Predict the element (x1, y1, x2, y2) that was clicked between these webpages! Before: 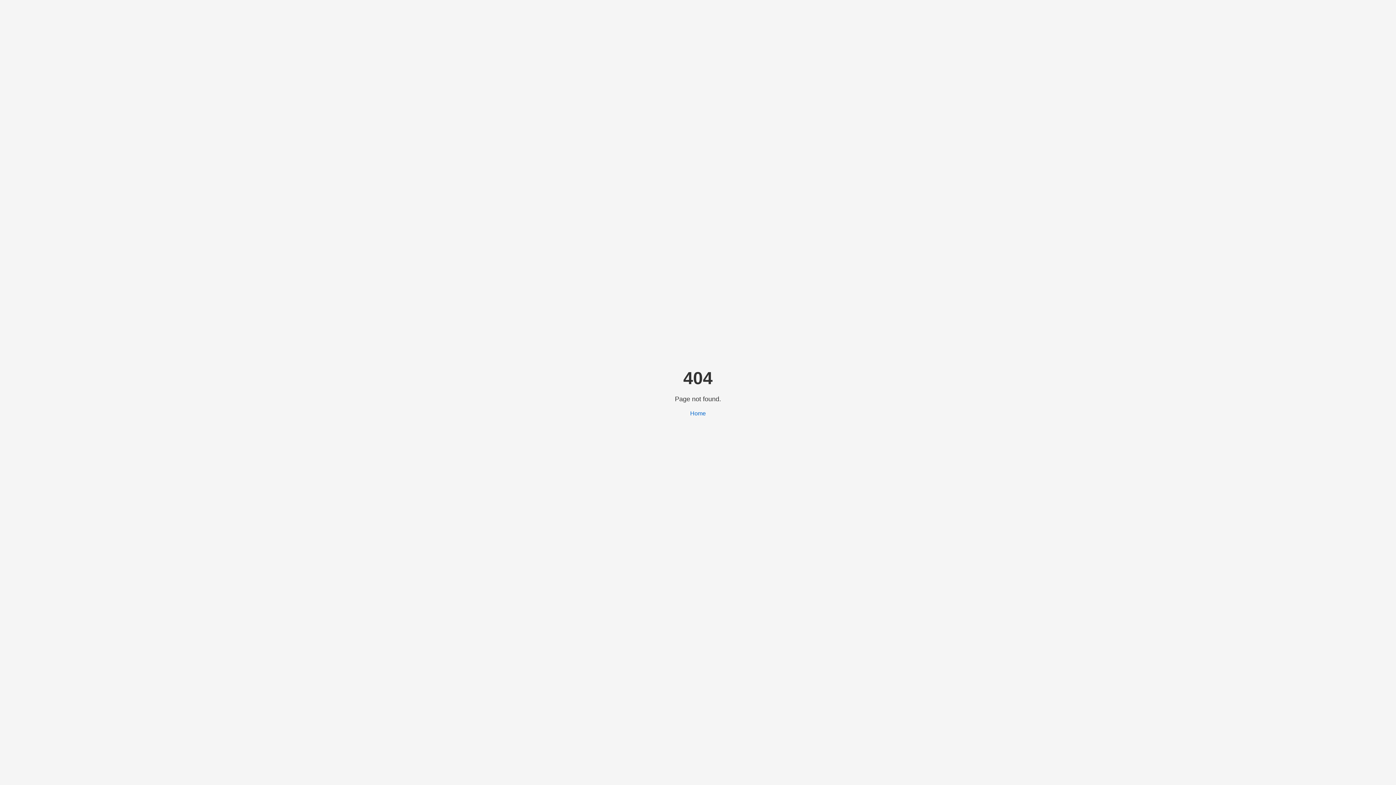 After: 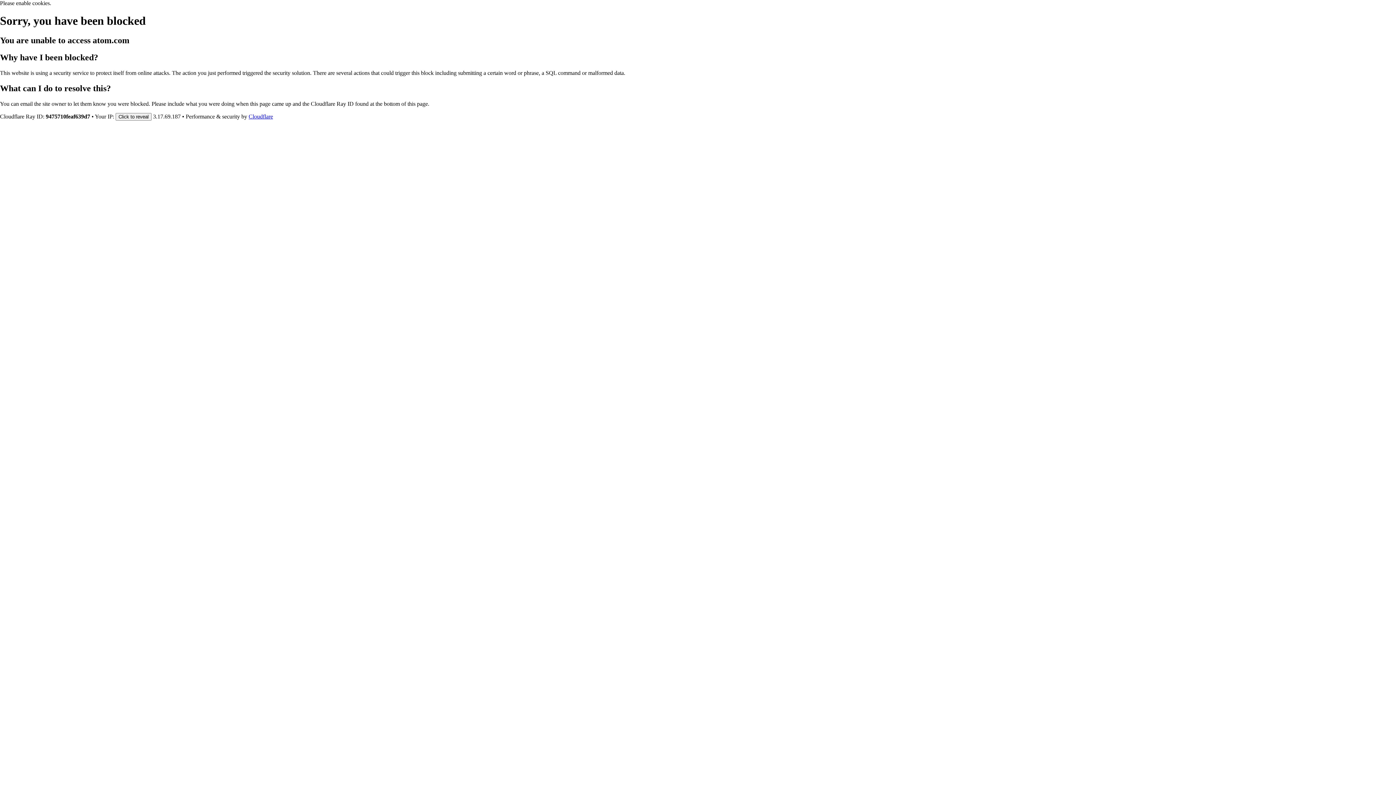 Action: label: Home bbox: (690, 410, 706, 416)